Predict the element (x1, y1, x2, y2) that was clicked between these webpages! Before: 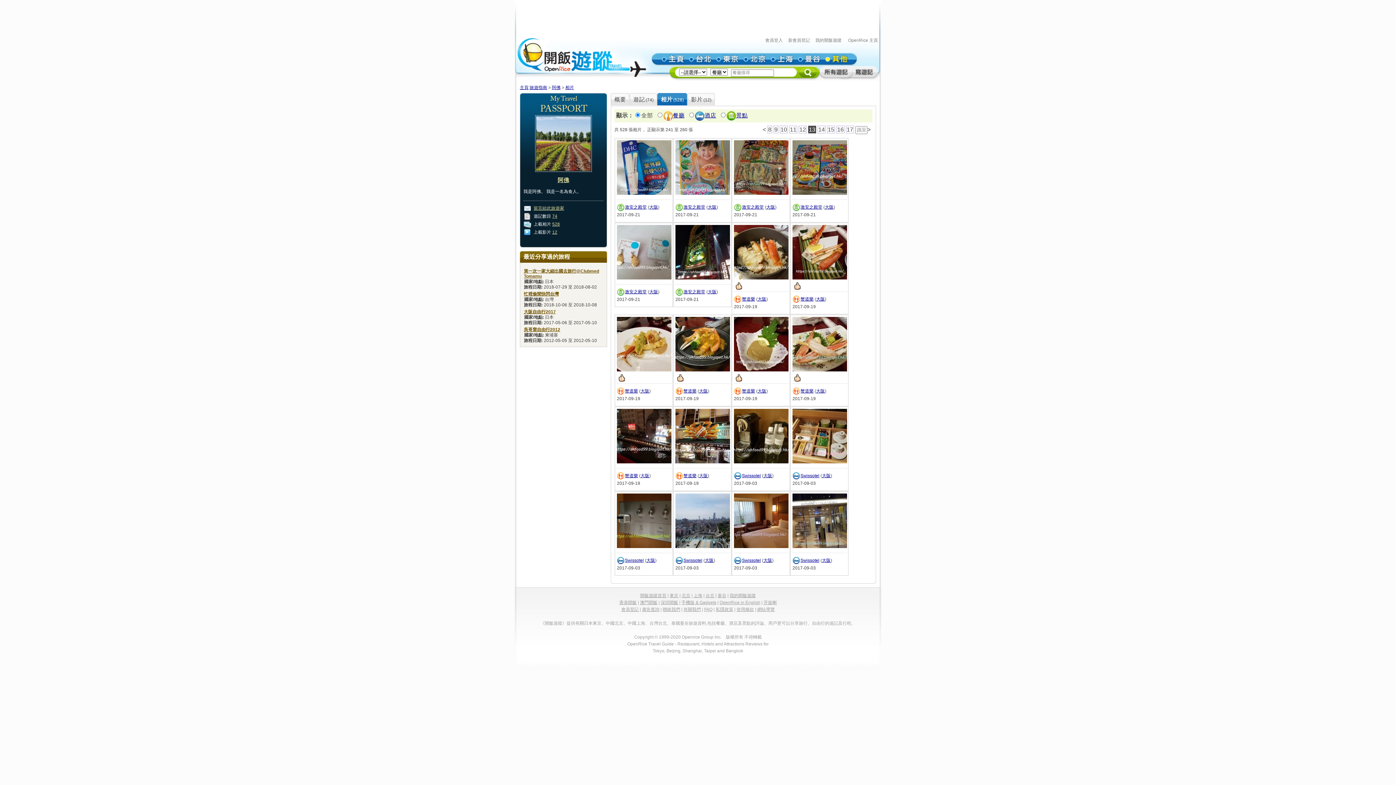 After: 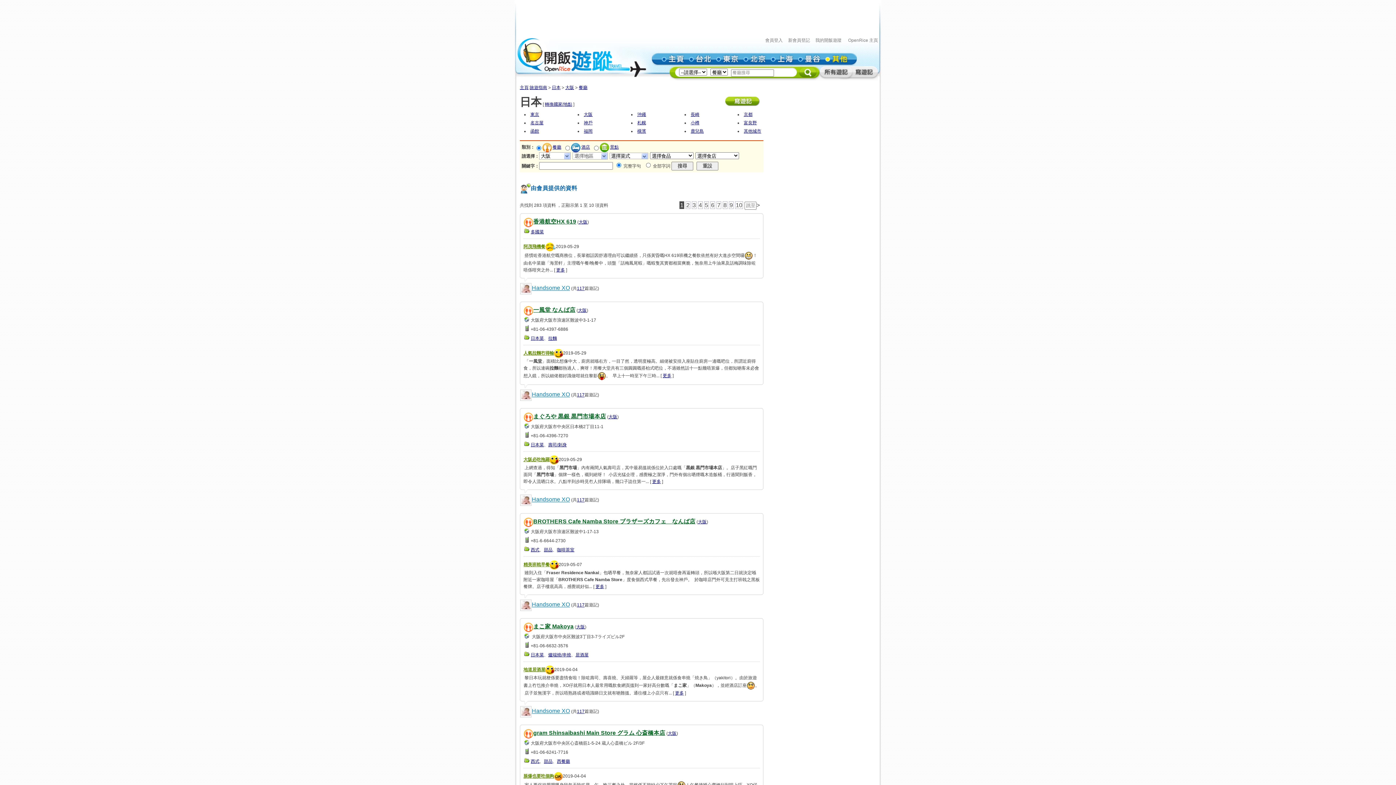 Action: label: 大阪 bbox: (699, 473, 708, 478)